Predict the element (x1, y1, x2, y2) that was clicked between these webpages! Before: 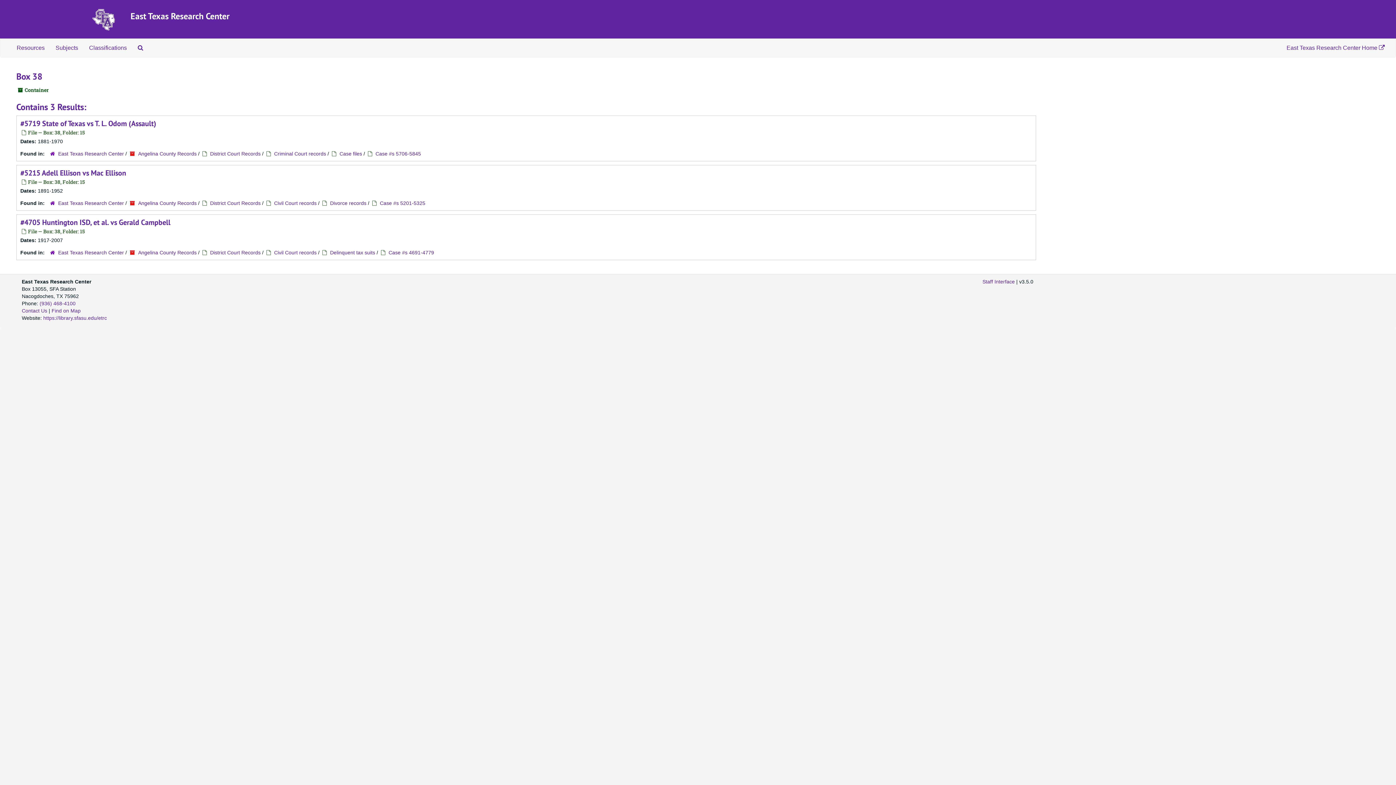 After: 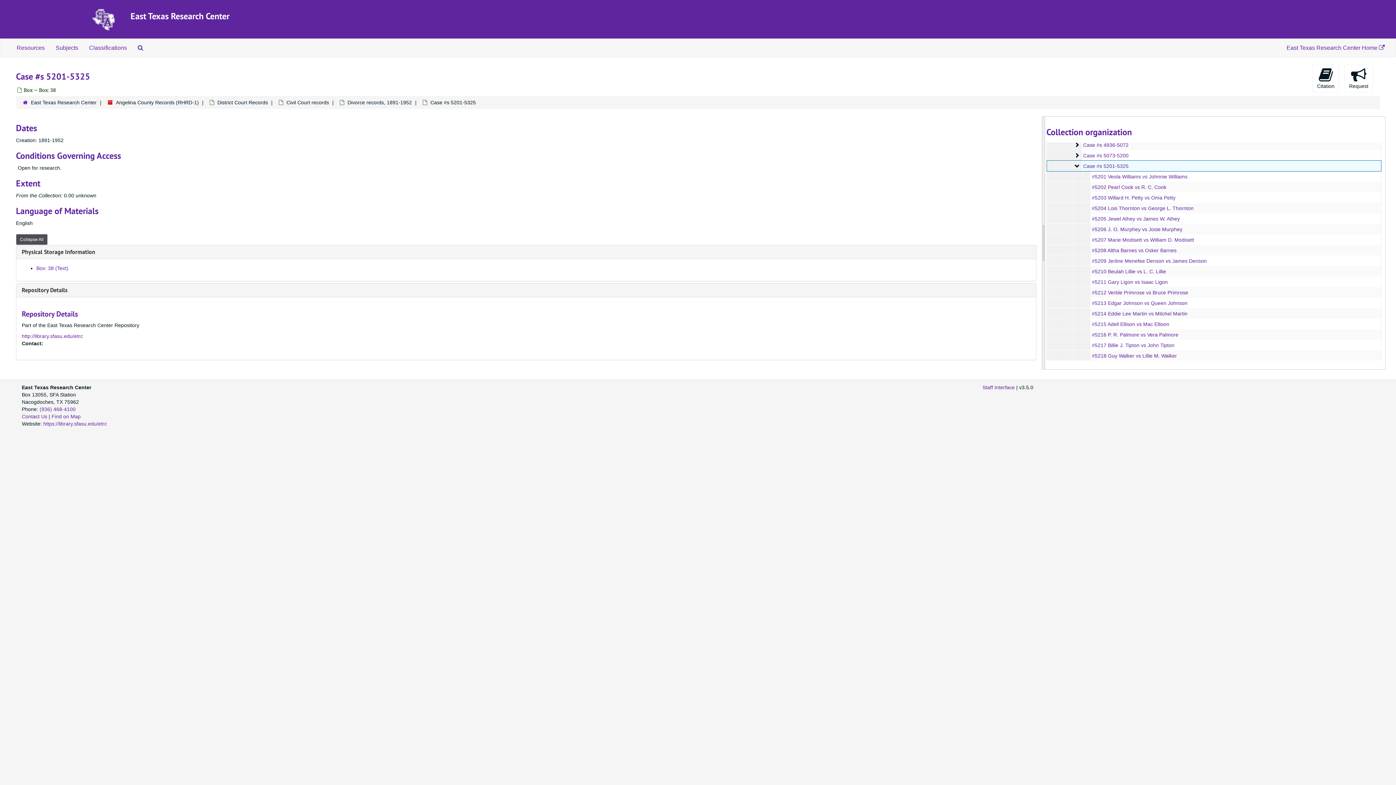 Action: label: Case #s 5201-5325 bbox: (380, 200, 425, 206)